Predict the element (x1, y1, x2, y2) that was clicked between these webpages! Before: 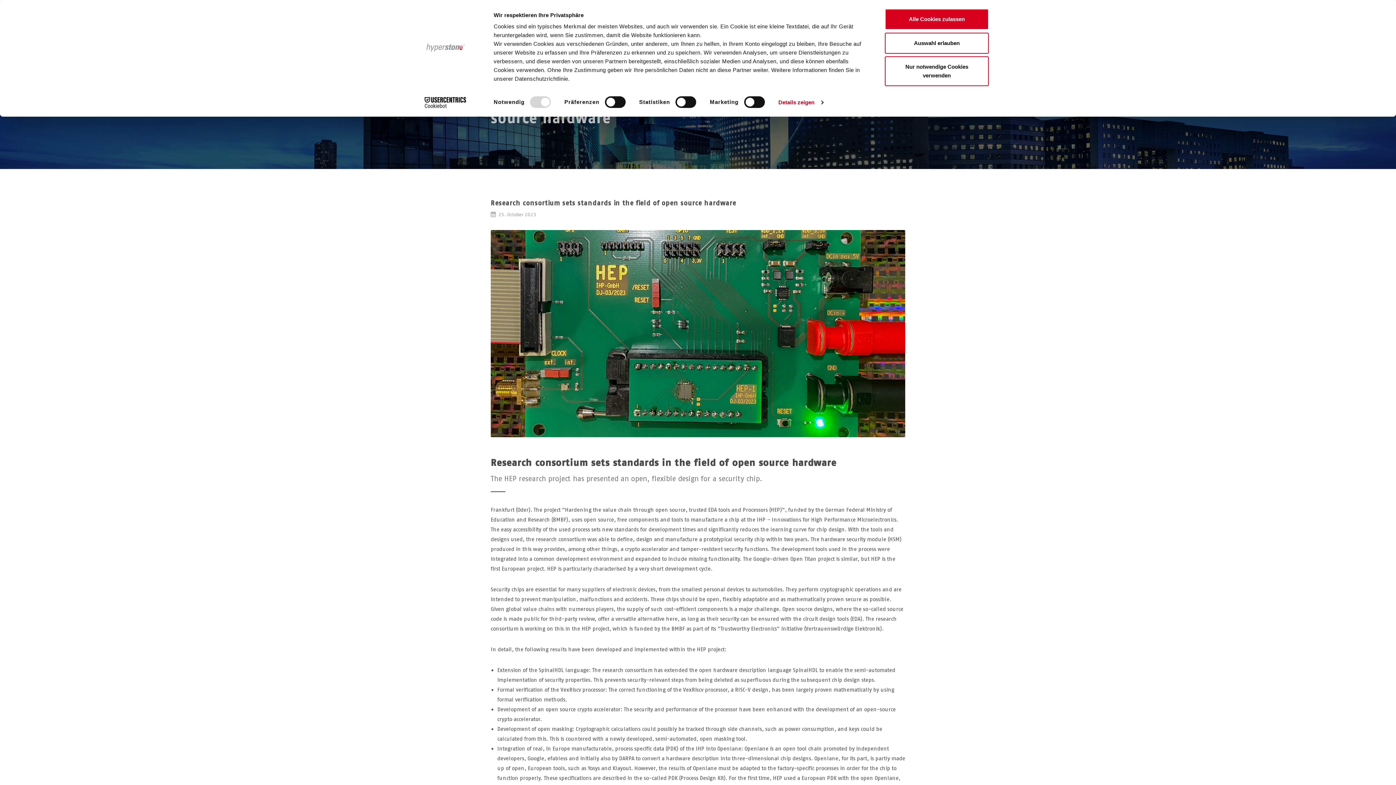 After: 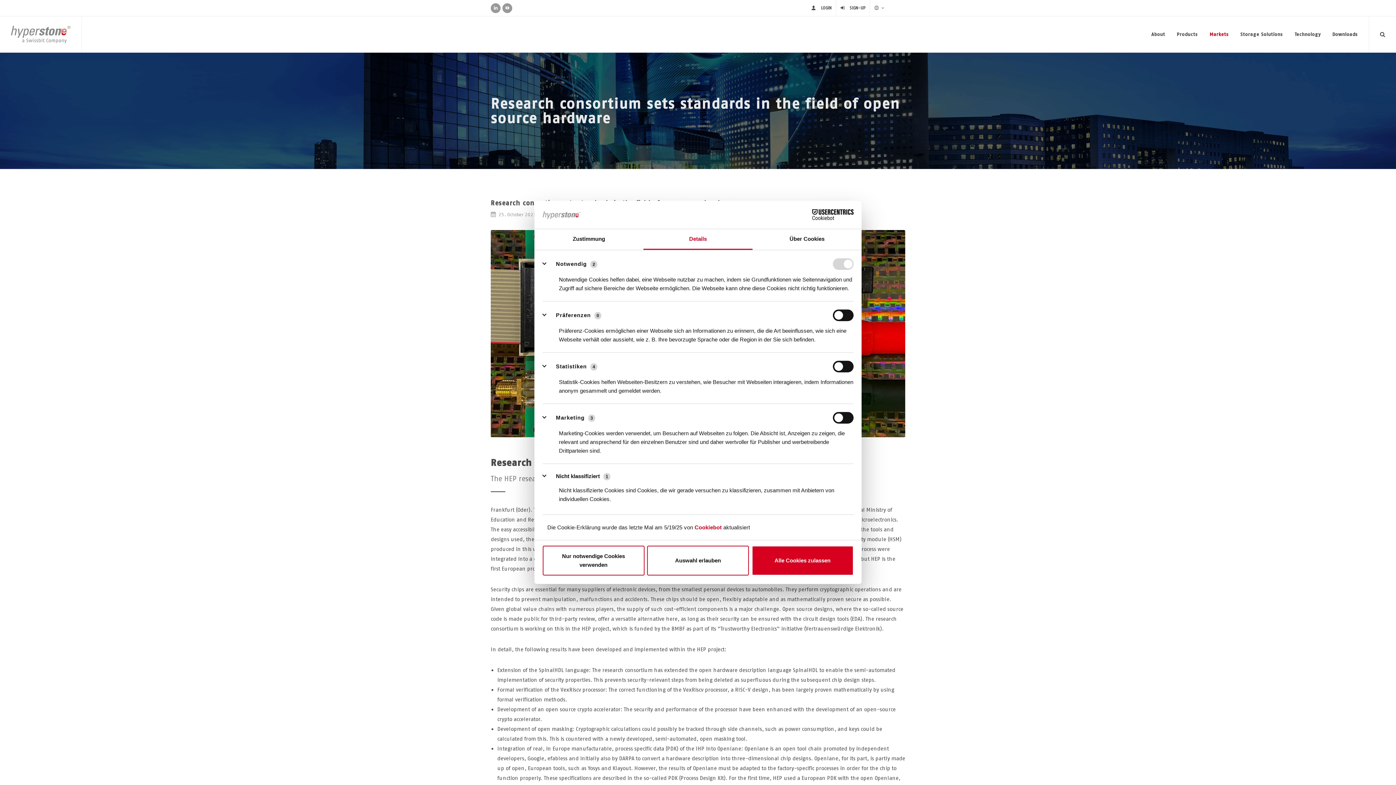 Action: bbox: (778, 97, 823, 107) label: Details zeigen